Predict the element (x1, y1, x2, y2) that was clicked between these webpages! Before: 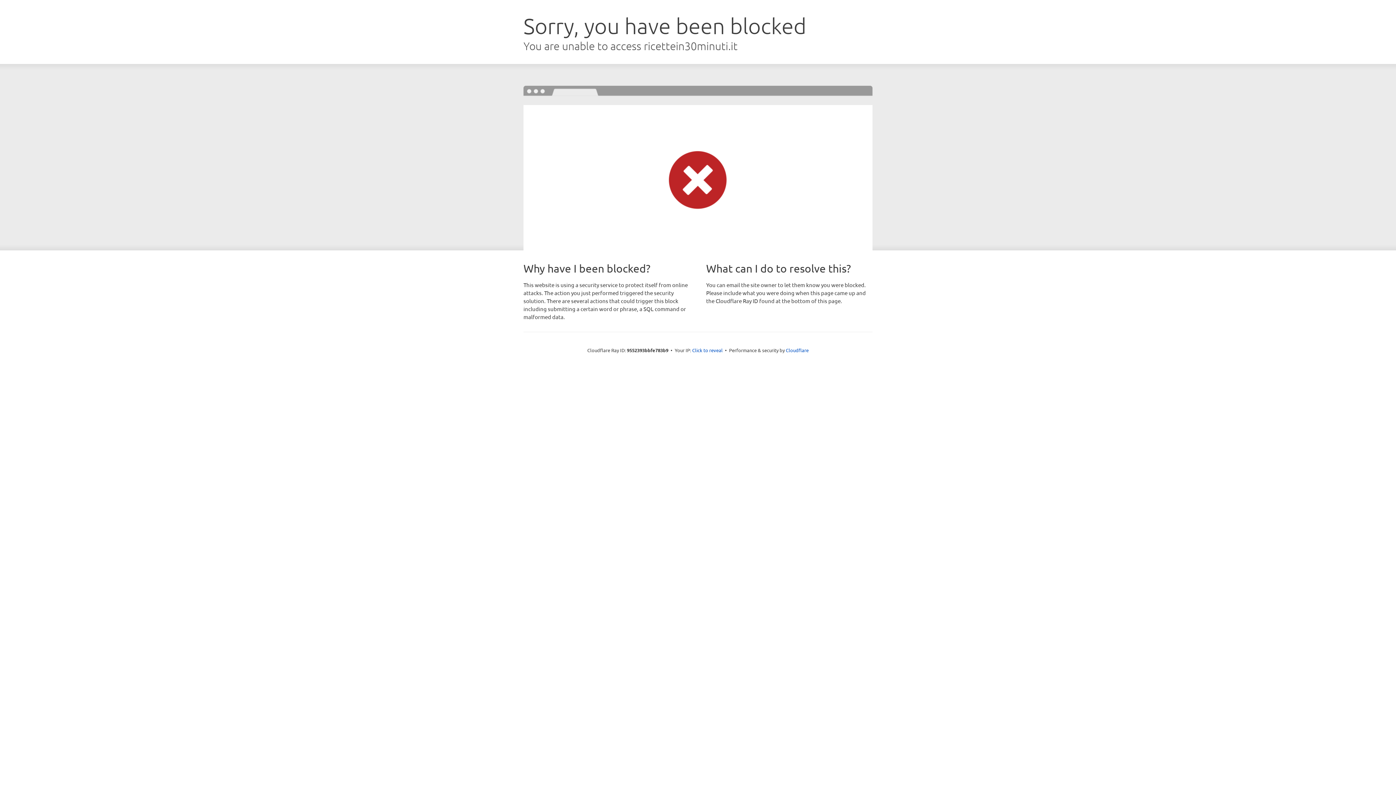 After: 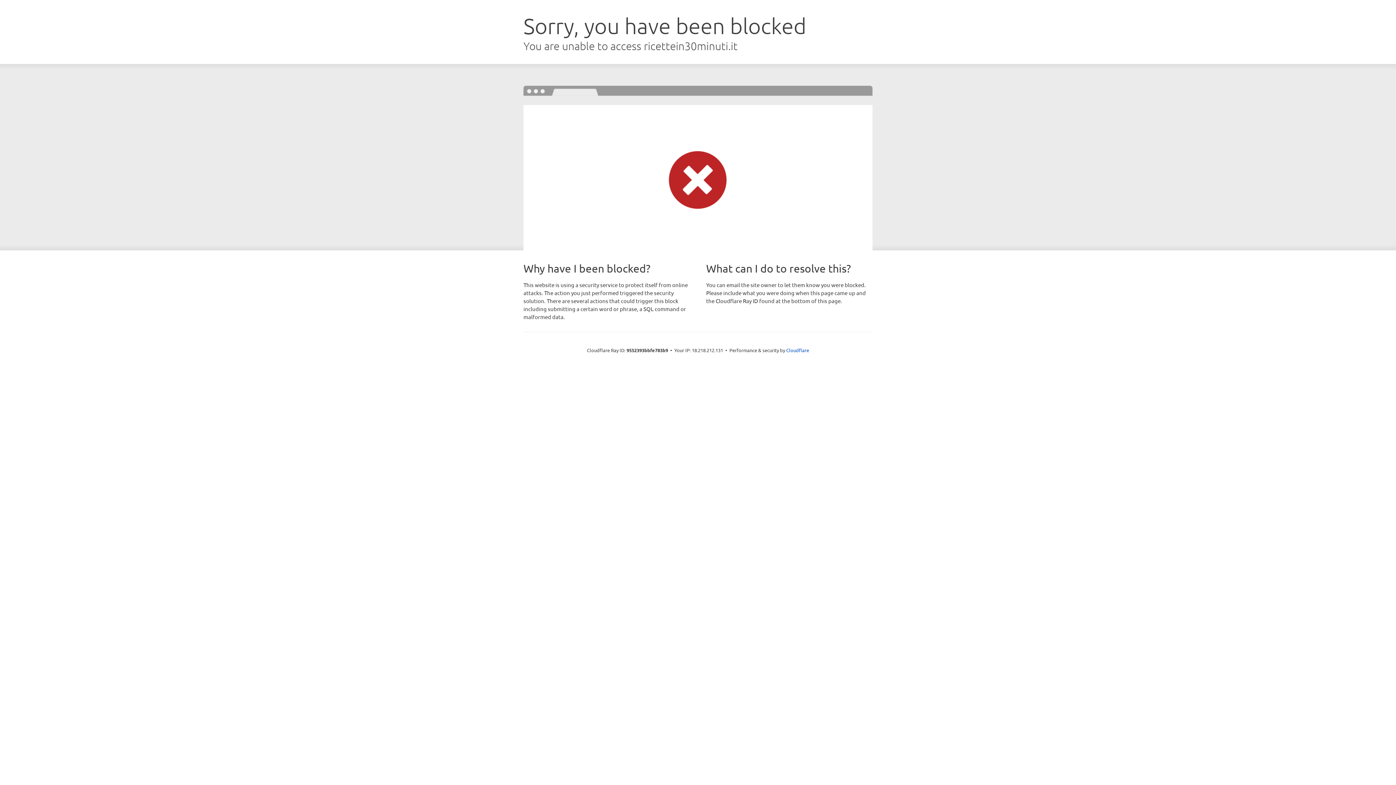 Action: label: Click to reveal bbox: (692, 346, 722, 353)